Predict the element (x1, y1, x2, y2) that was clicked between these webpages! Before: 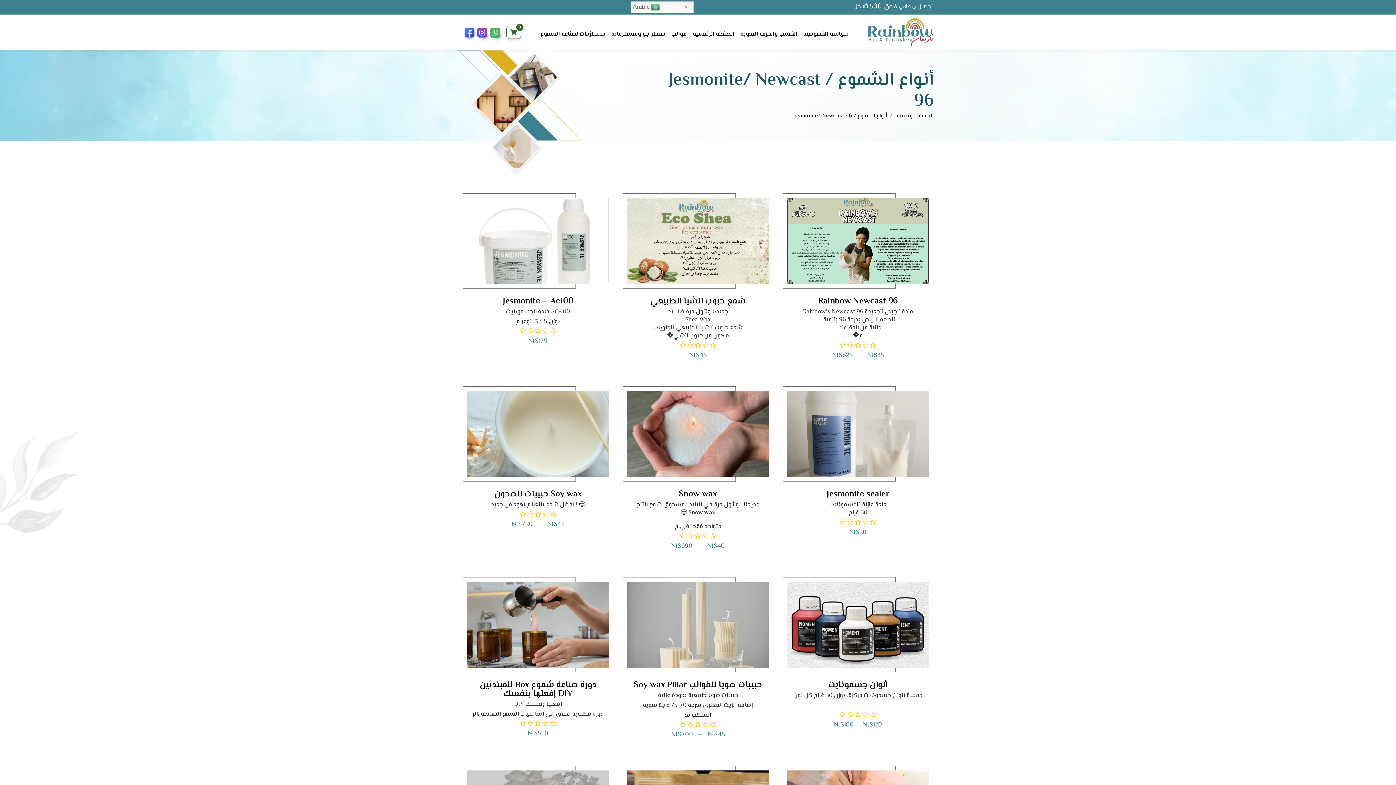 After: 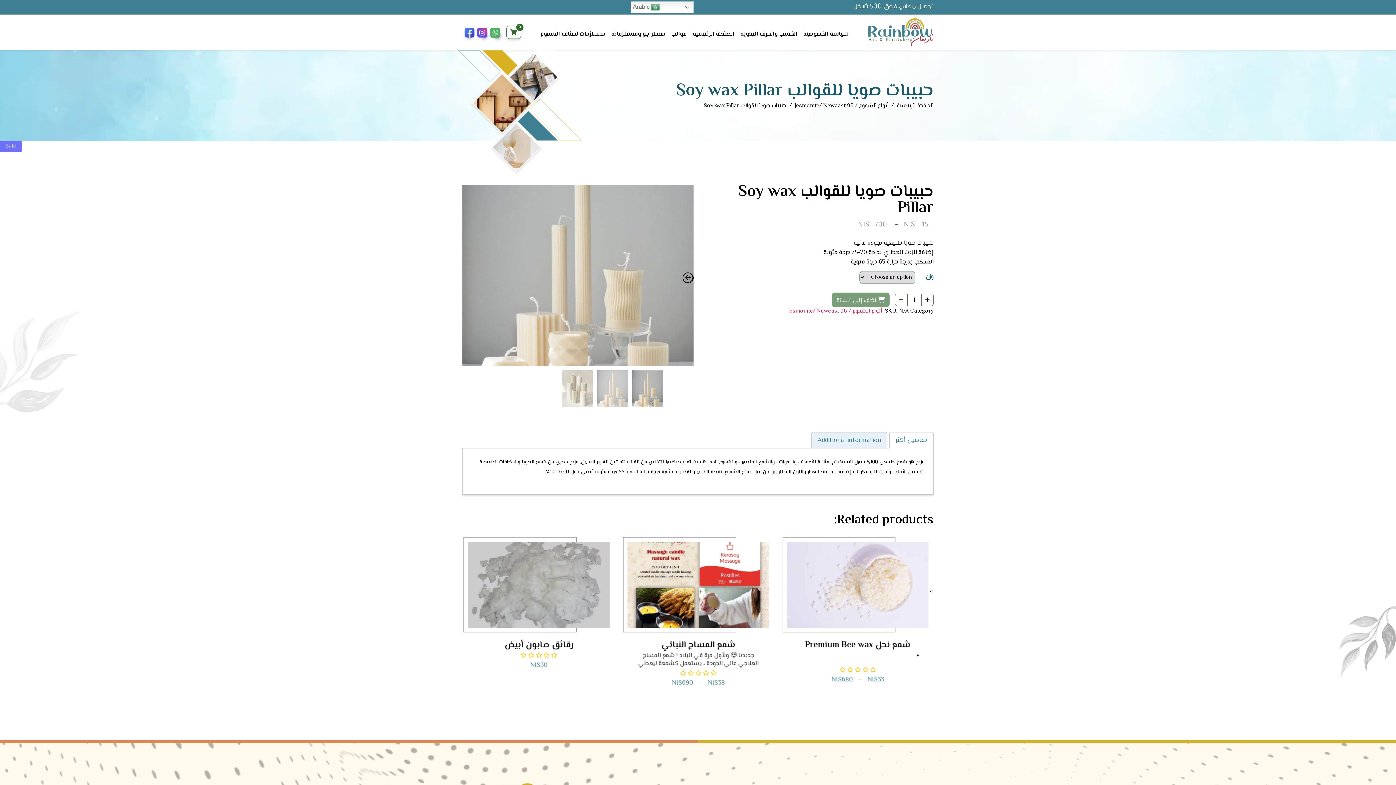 Action: bbox: (622, 577, 773, 748) label: تسوق الآن
حبيبات صويا للقوالب Soy wax Pillar

حبيبات صويا طبيعية بجودة عالية

إضافة الزيت العطري بدرجة 70-75 درجة مئوية

السكب بد

NIS45 – NIS700